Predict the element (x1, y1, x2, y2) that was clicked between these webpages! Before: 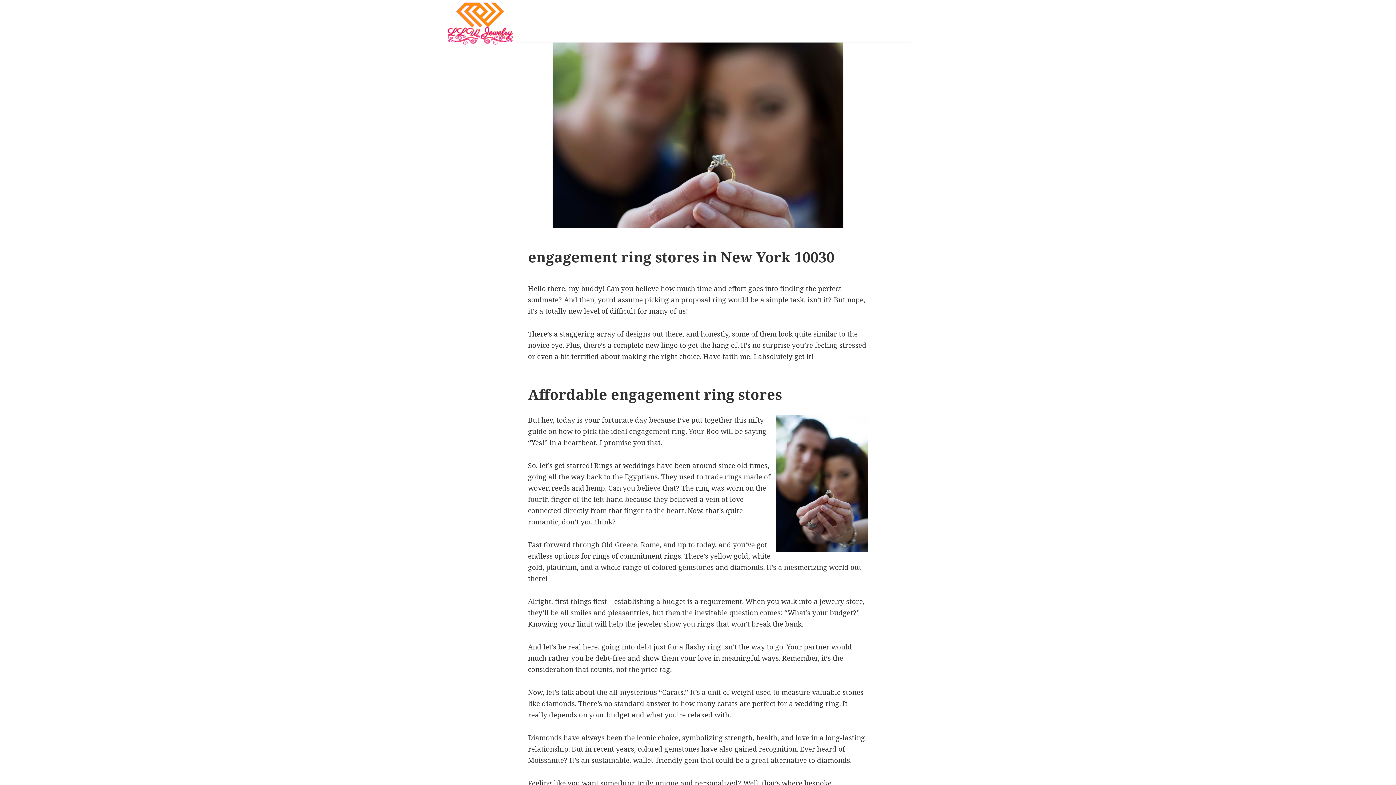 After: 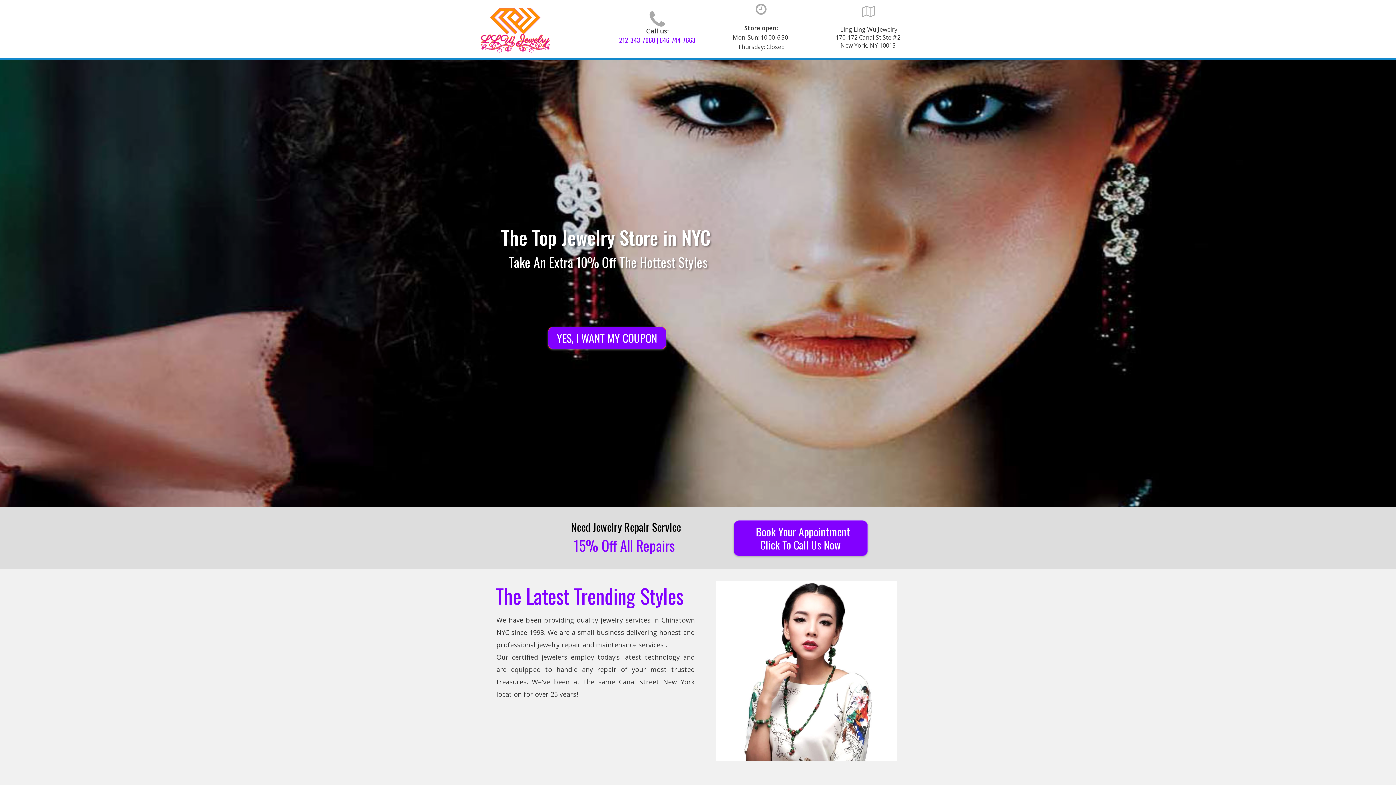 Action: bbox: (443, 17, 515, 27)